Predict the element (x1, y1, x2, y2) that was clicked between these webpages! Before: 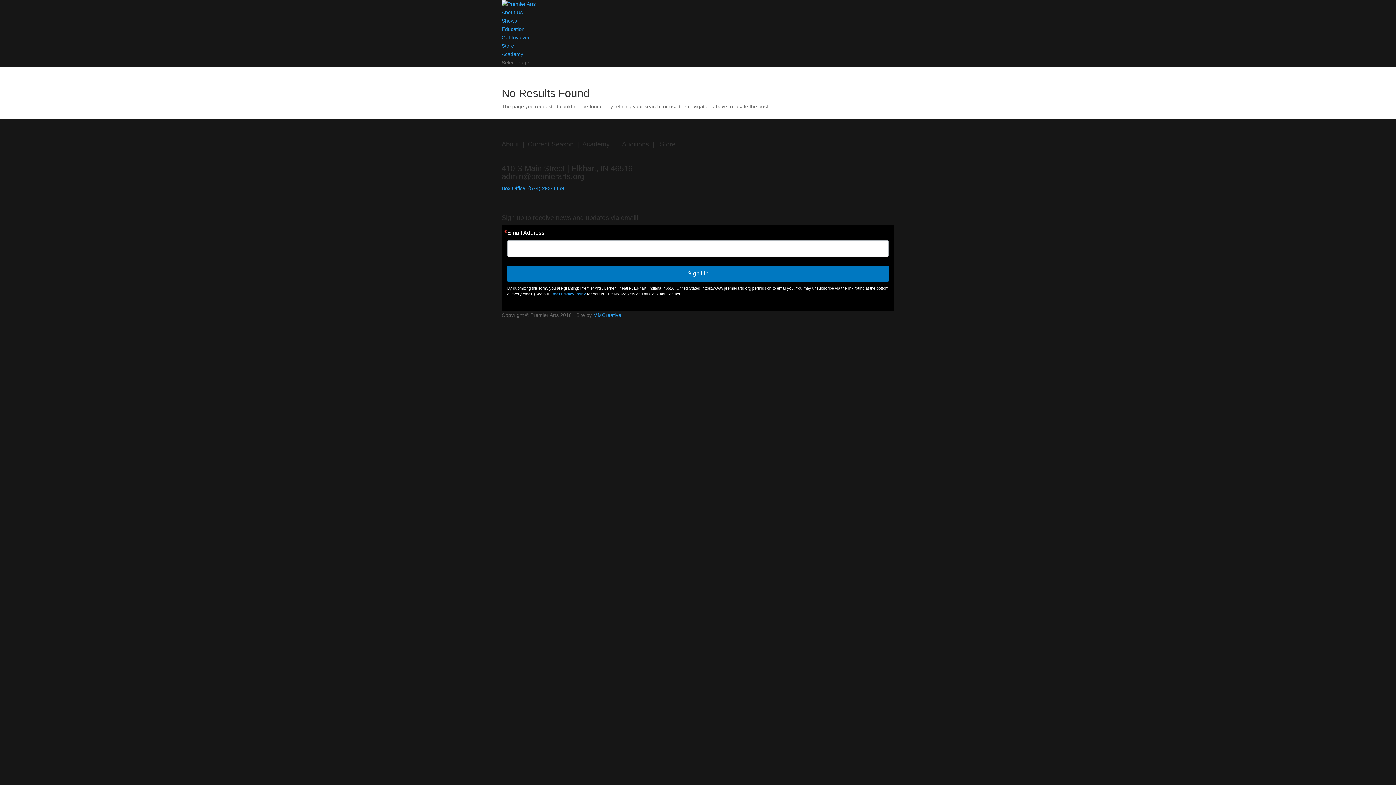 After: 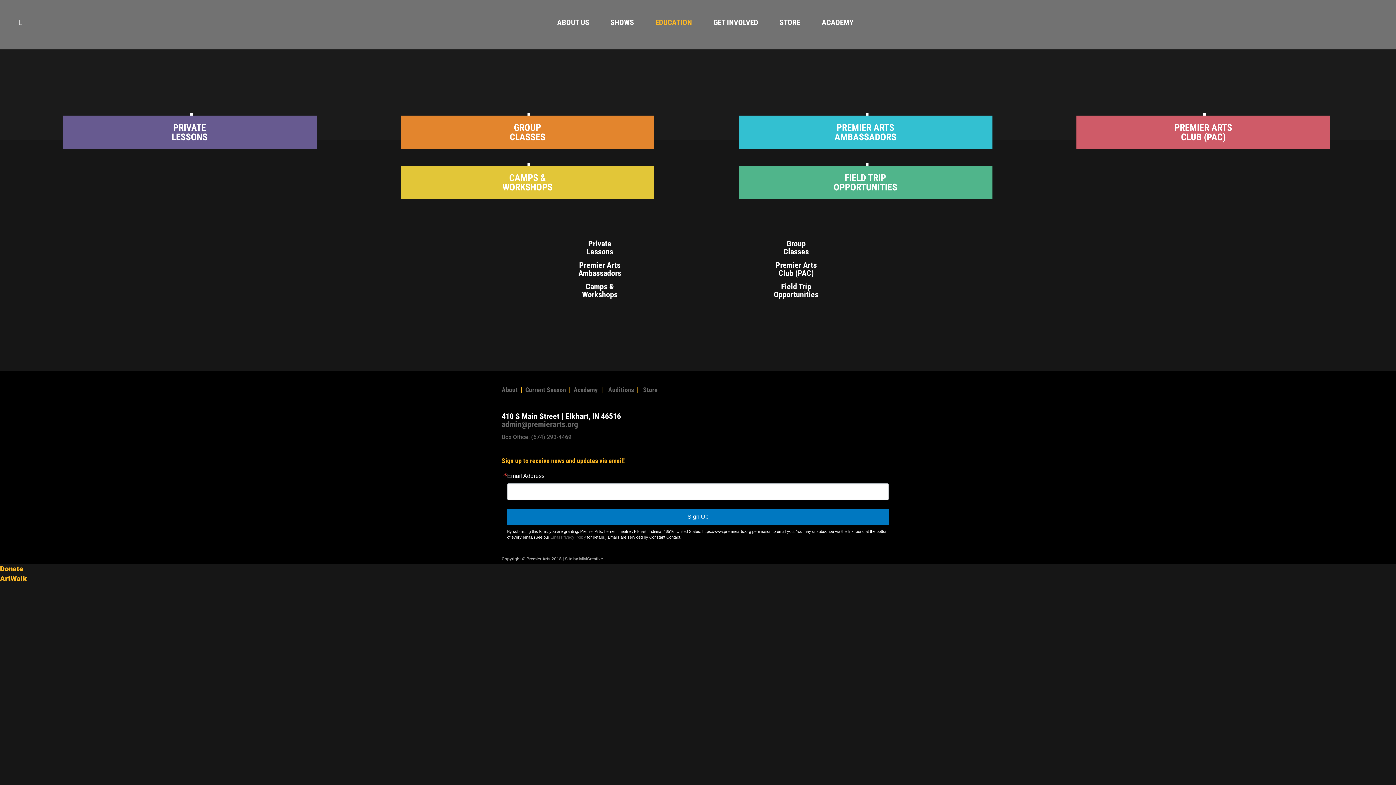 Action: bbox: (501, 26, 524, 32) label: Education